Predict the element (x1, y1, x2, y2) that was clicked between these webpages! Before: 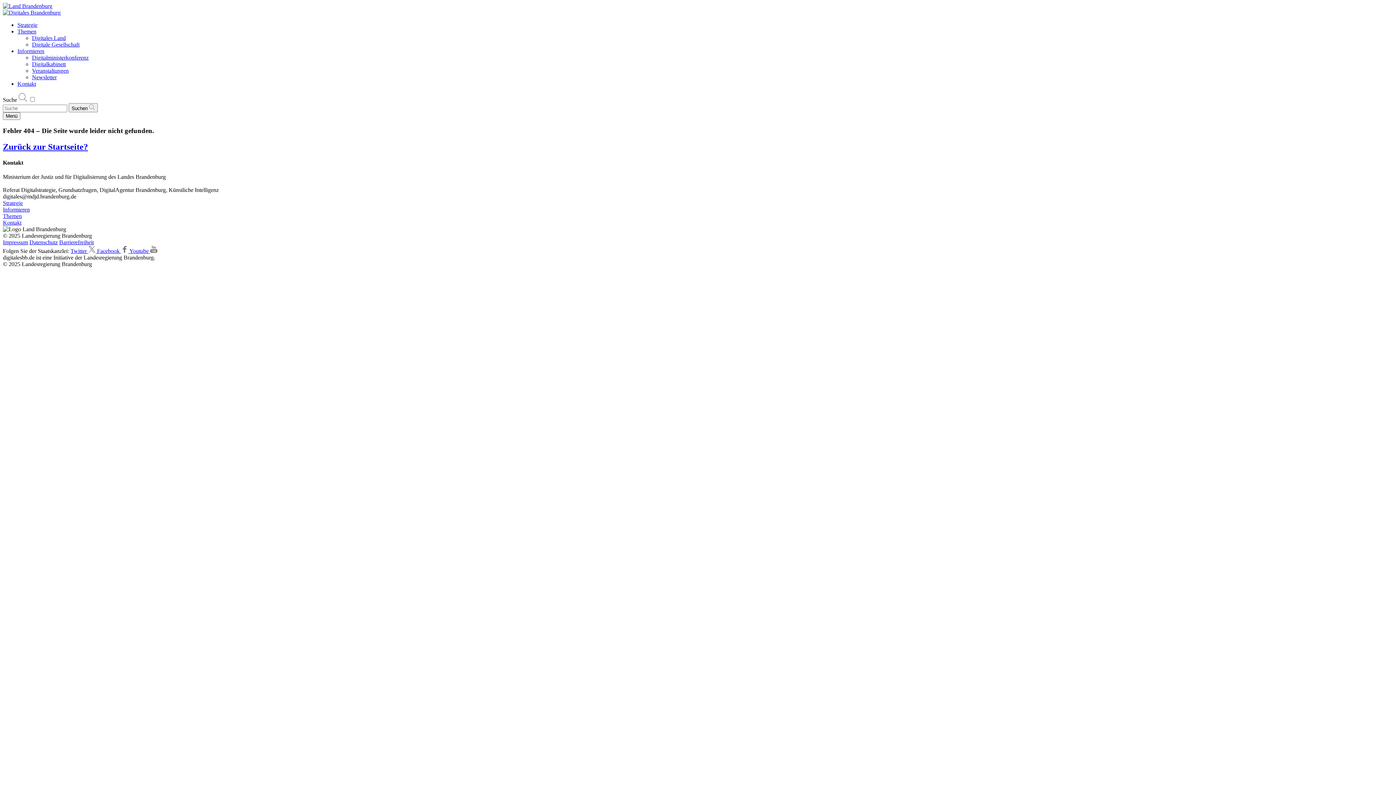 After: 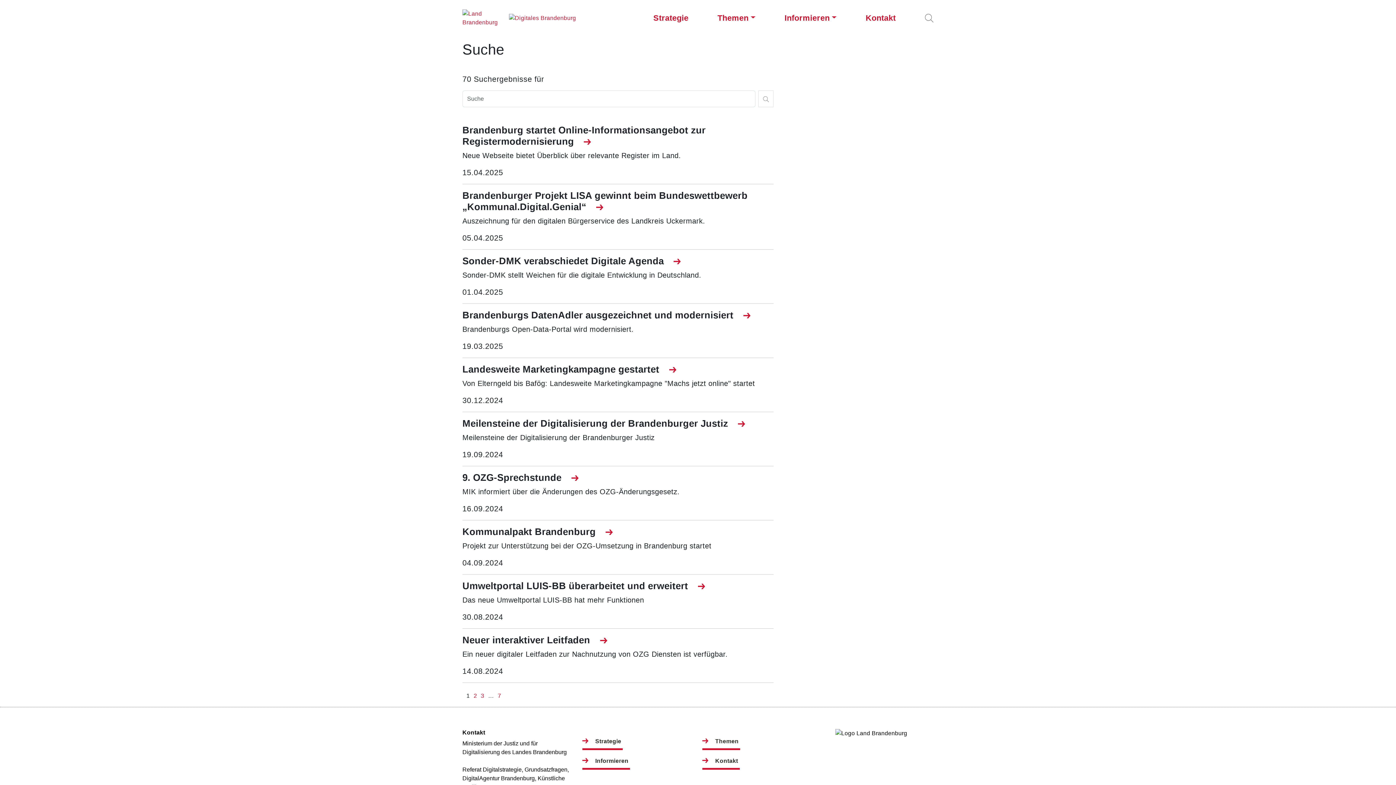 Action: label: Suchen  bbox: (68, 103, 97, 112)